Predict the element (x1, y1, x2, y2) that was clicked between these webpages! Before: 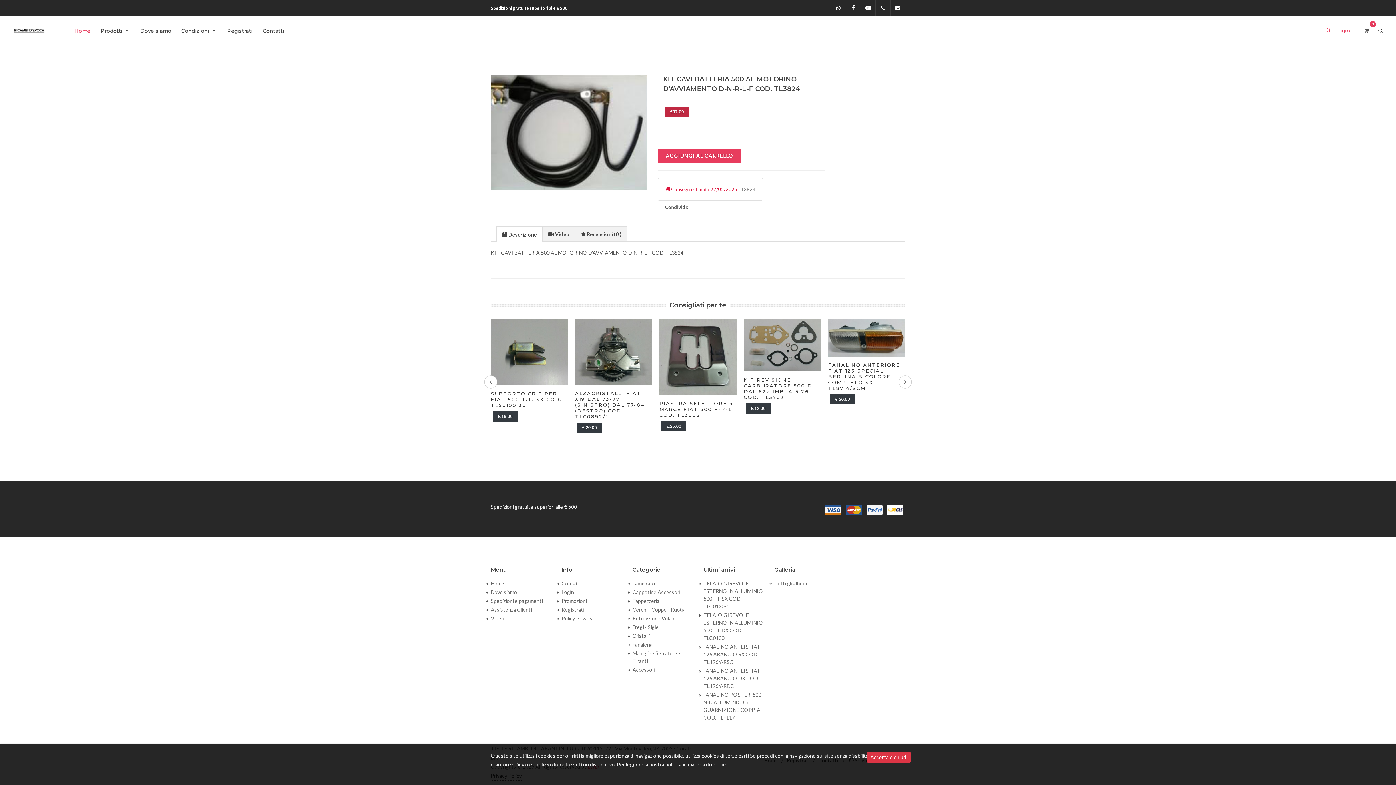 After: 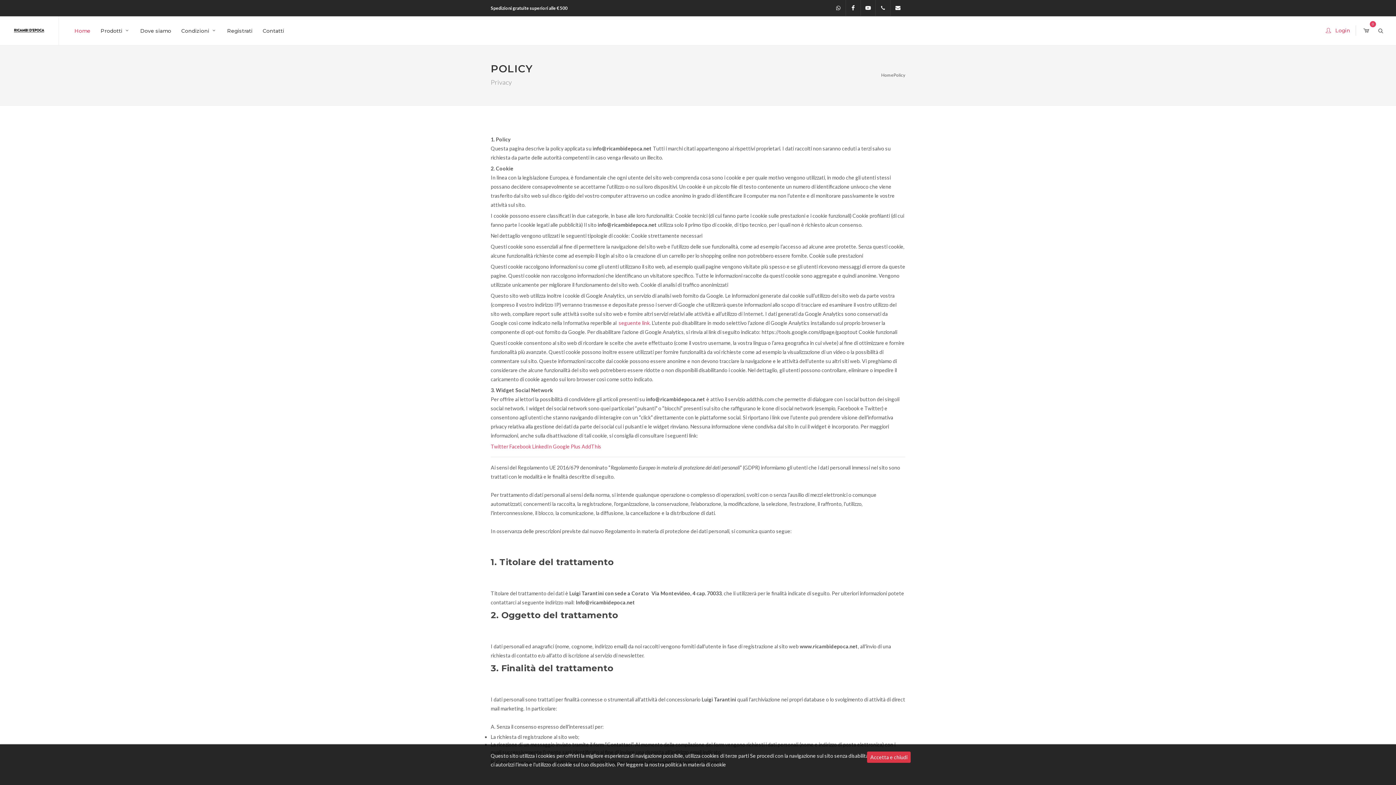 Action: bbox: (561, 615, 592, 621) label: Policy Privacy